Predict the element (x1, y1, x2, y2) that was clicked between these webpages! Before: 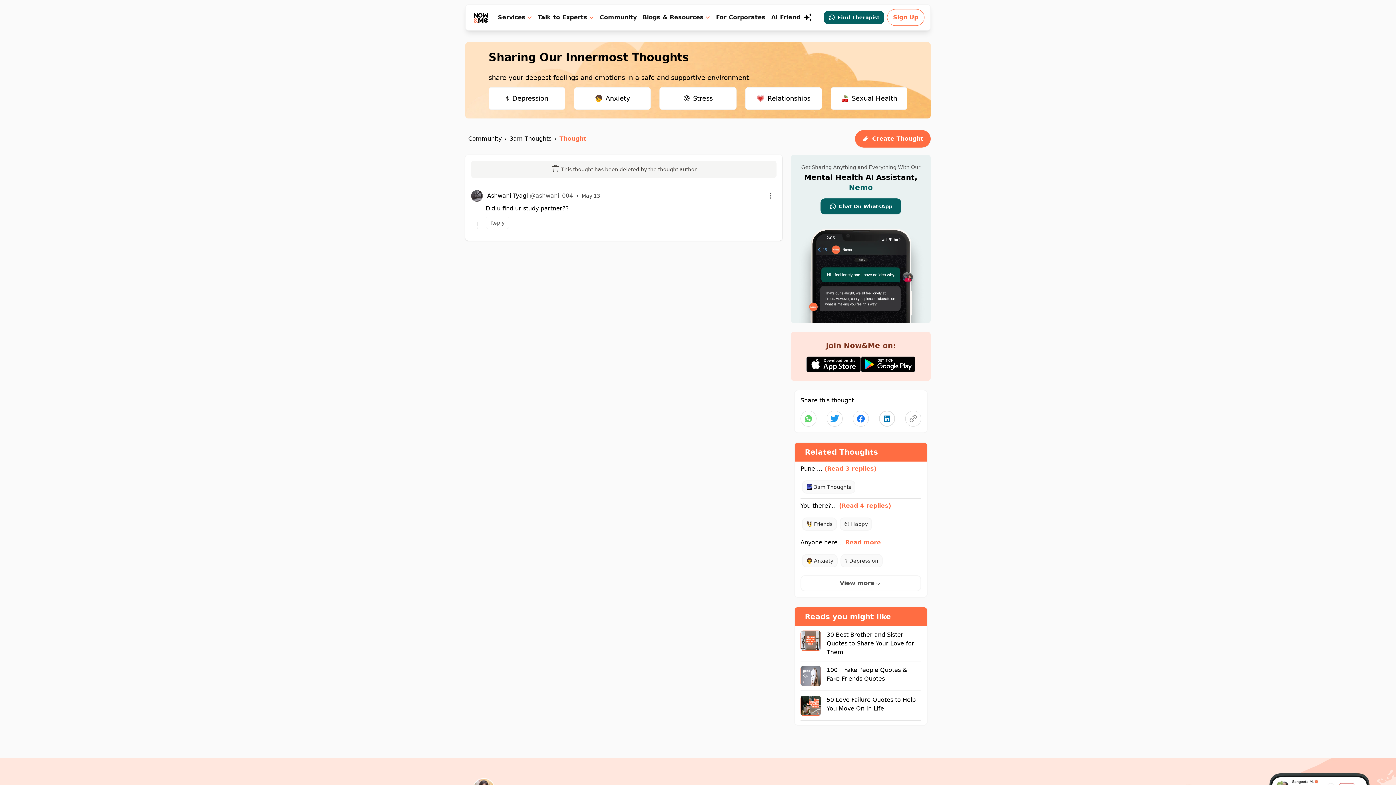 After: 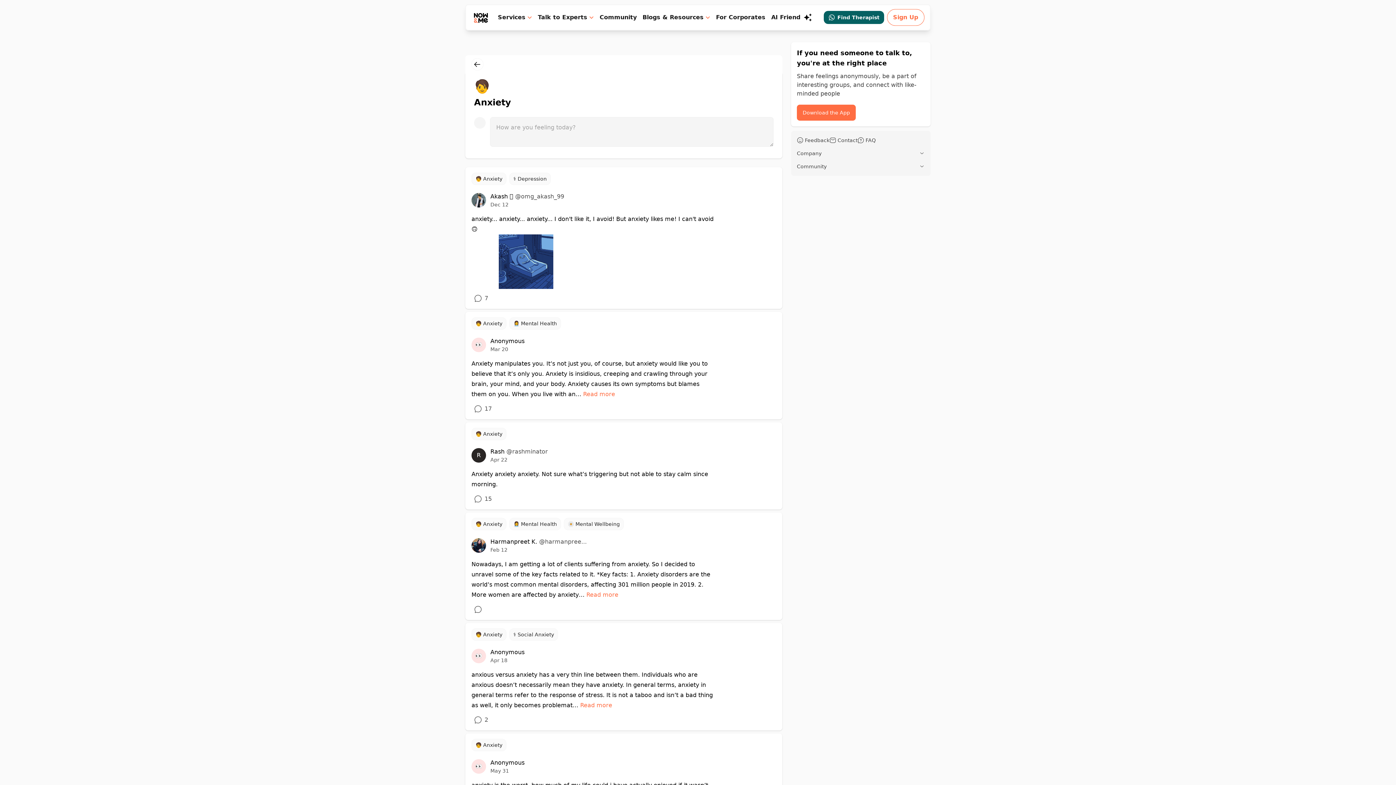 Action: bbox: (802, 554, 837, 567) label: 🧑 Anxiety